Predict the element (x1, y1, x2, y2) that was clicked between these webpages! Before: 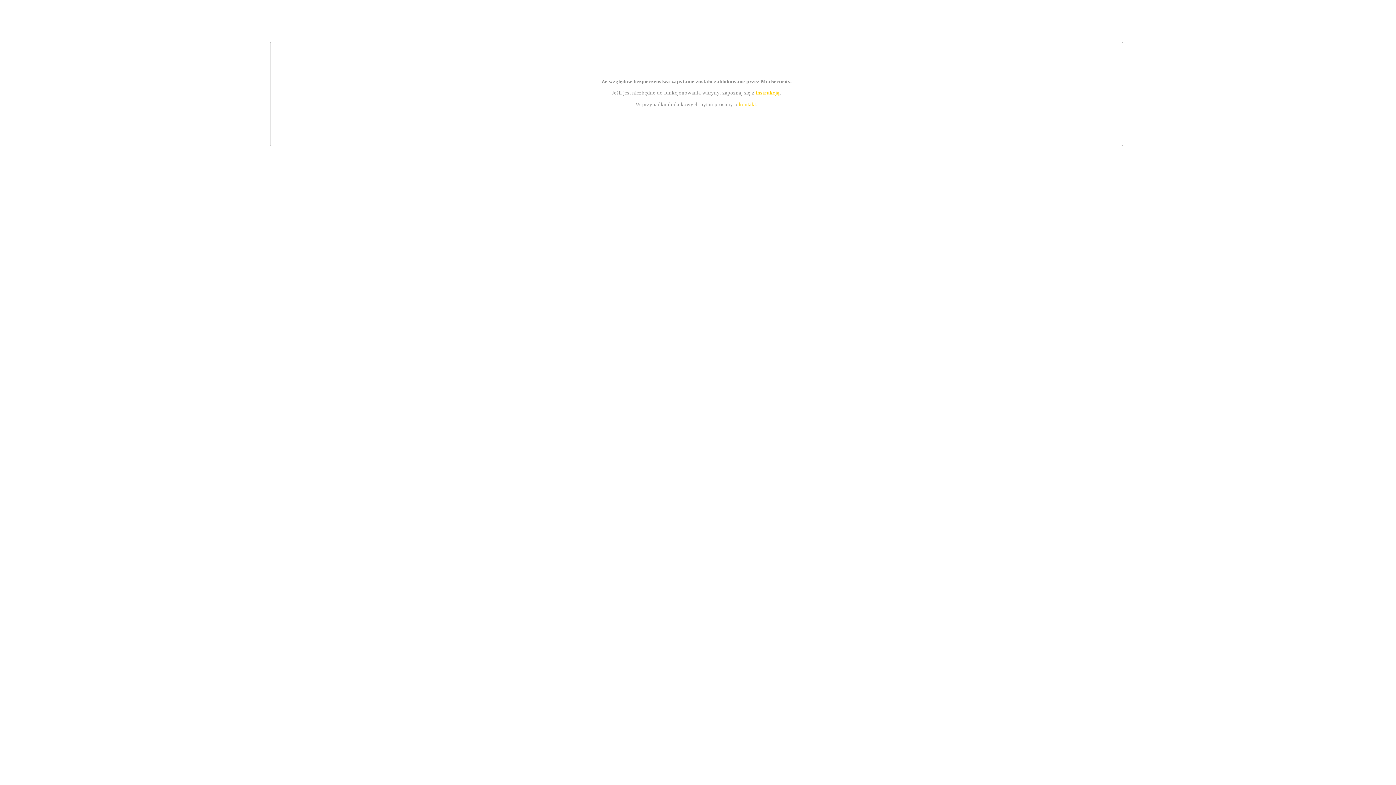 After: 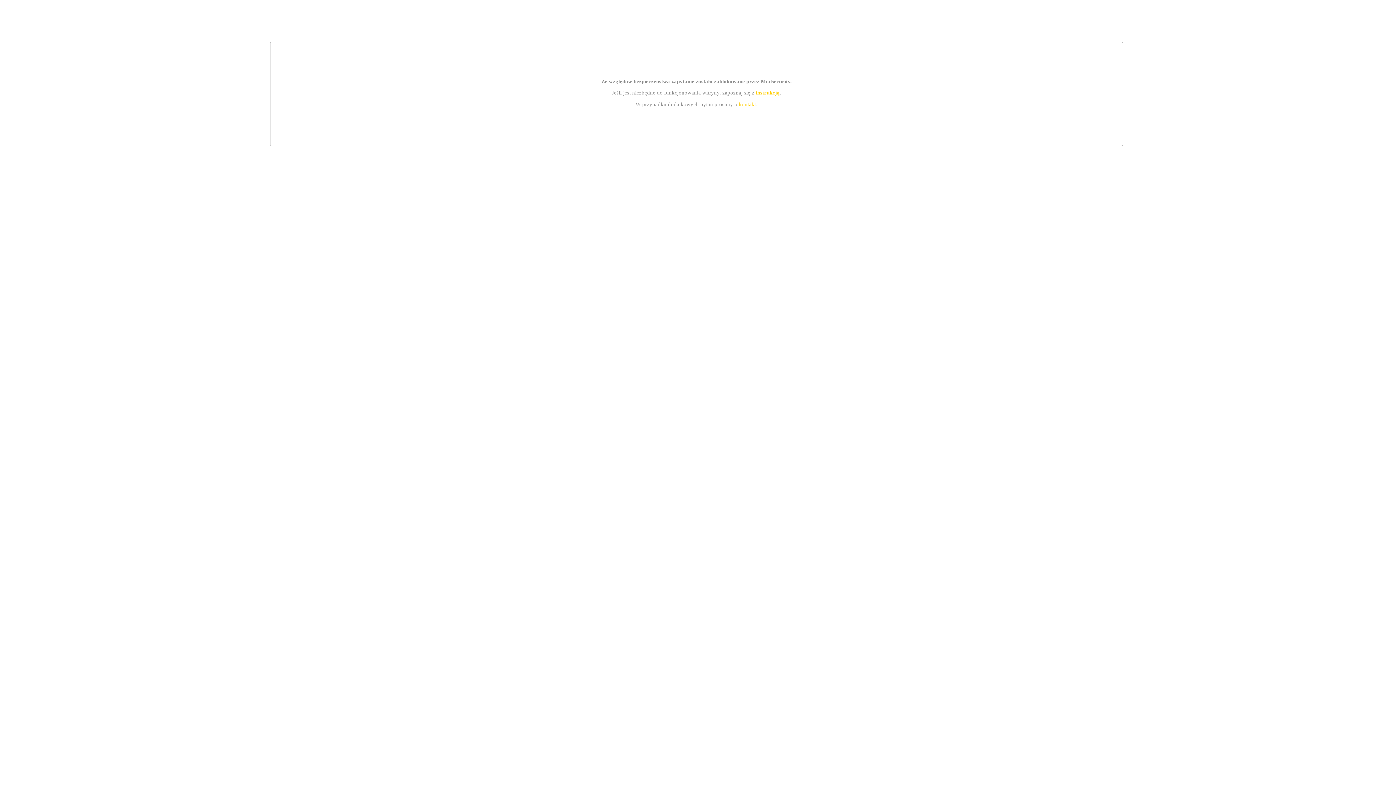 Action: bbox: (739, 101, 756, 107) label: kontakt